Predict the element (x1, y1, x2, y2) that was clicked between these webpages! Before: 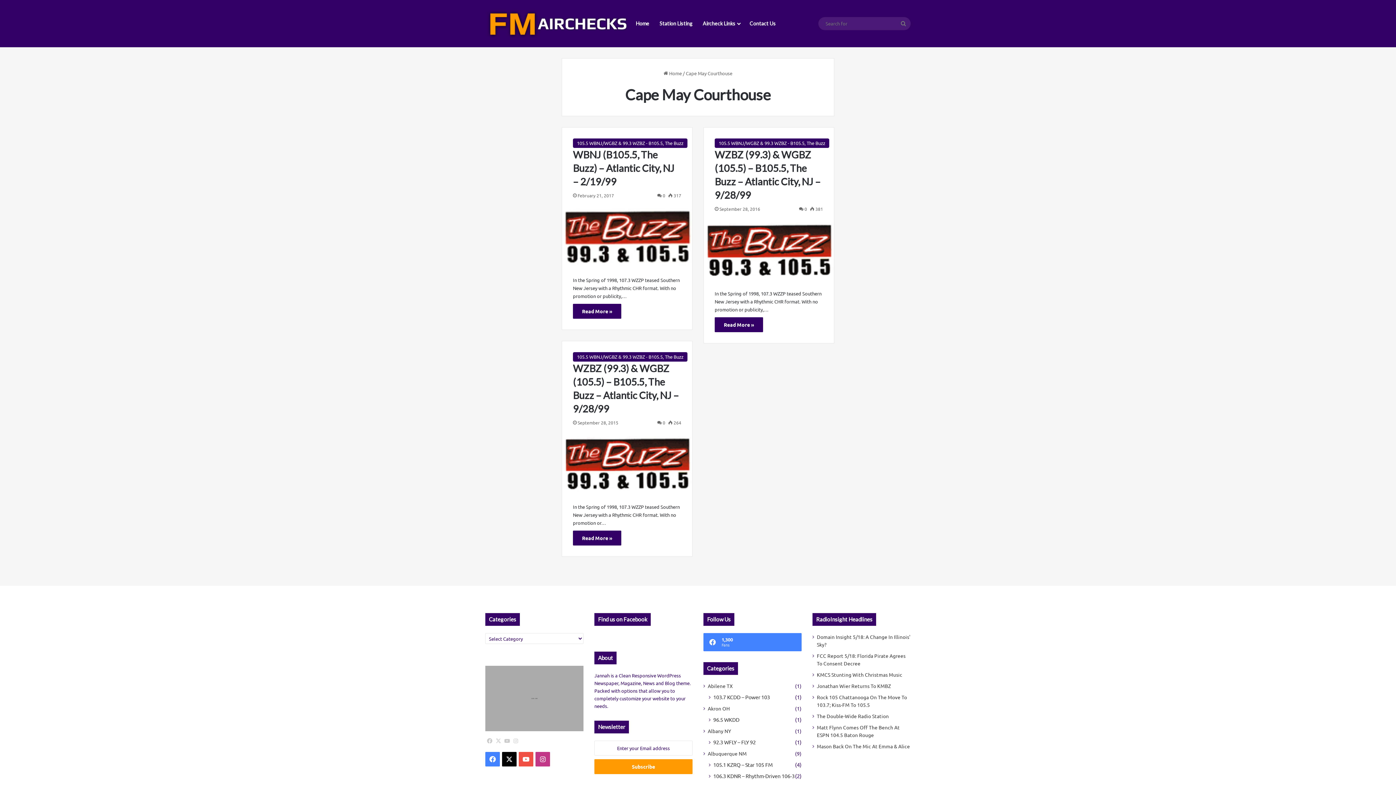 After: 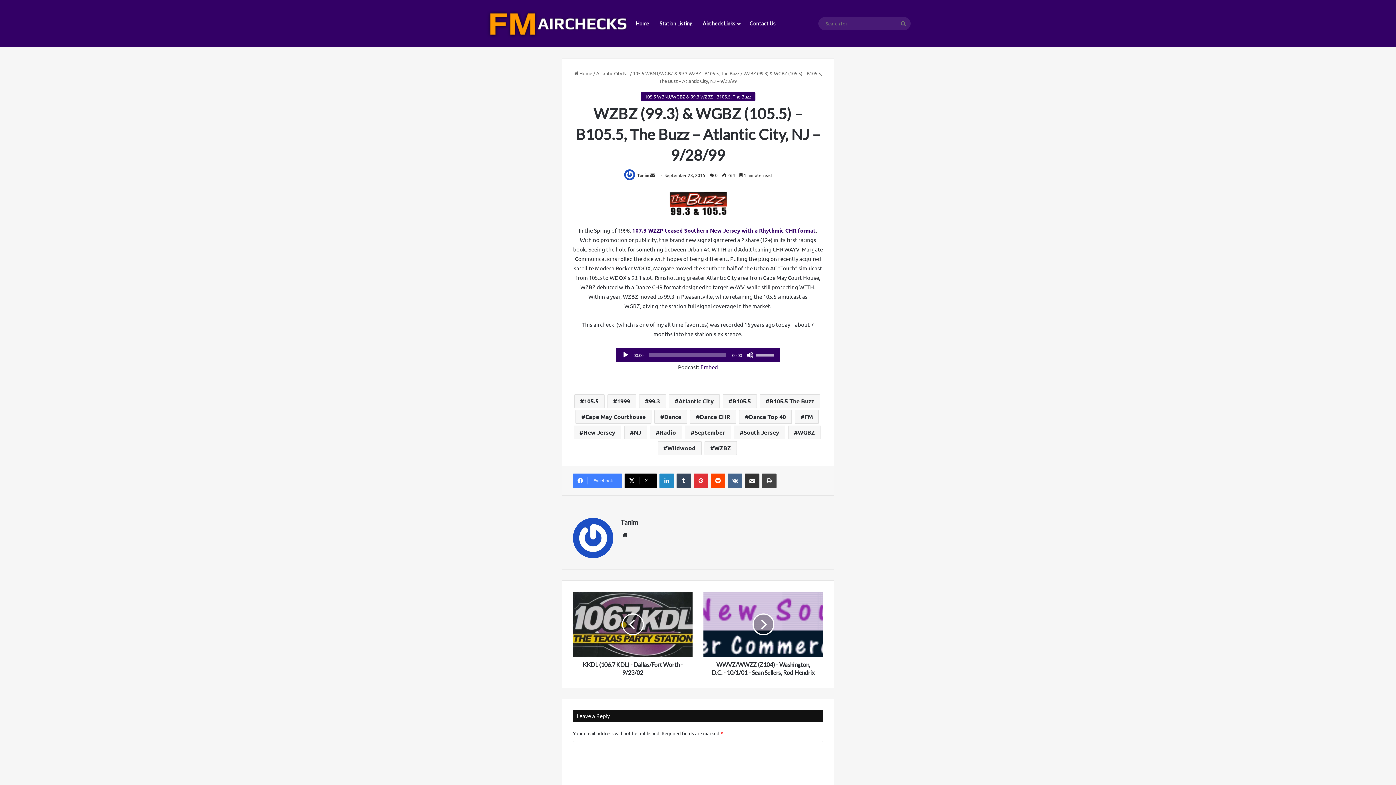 Action: bbox: (562, 434, 692, 492) label: WZBZ (99.3) & WGBZ (105.5) – B105.5, The Buzz – Atlantic City, NJ – 9/28/99